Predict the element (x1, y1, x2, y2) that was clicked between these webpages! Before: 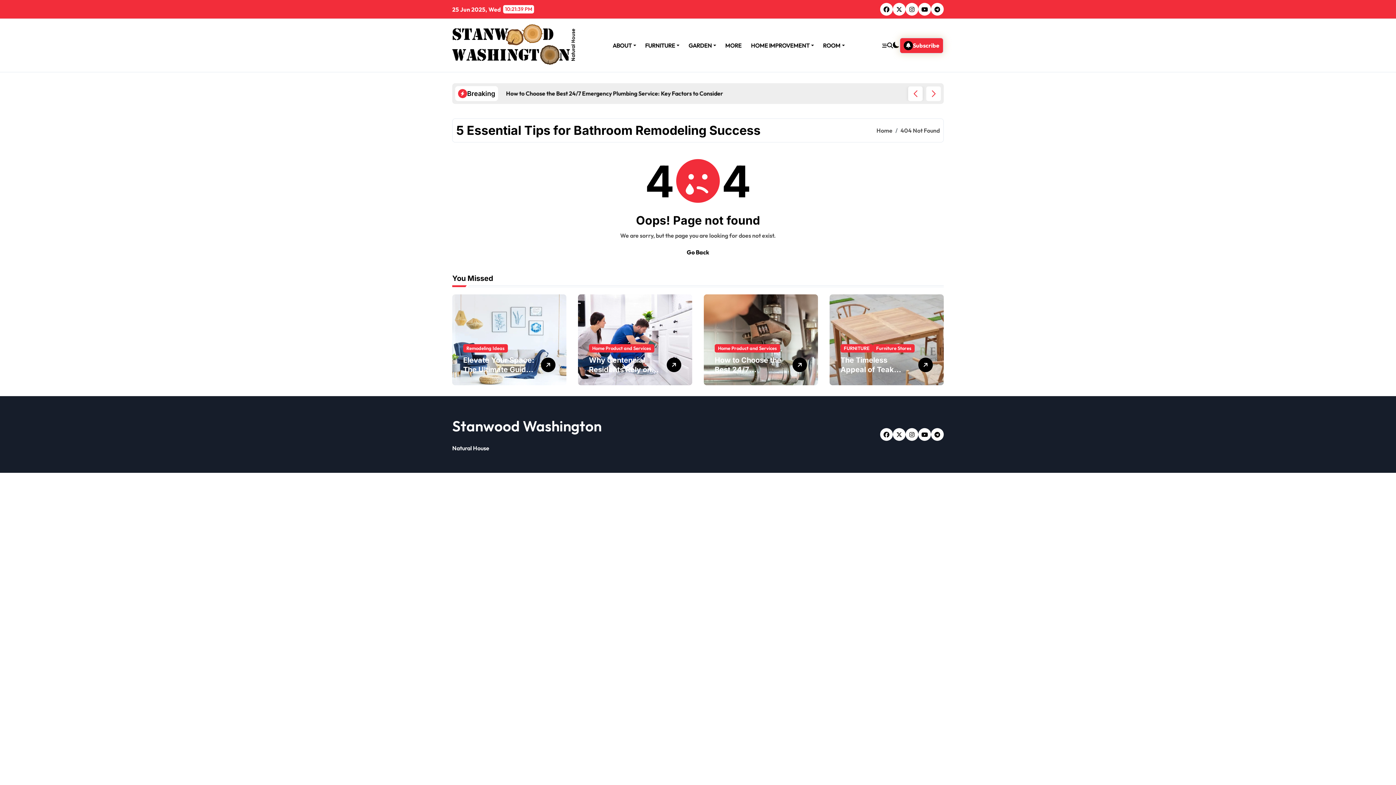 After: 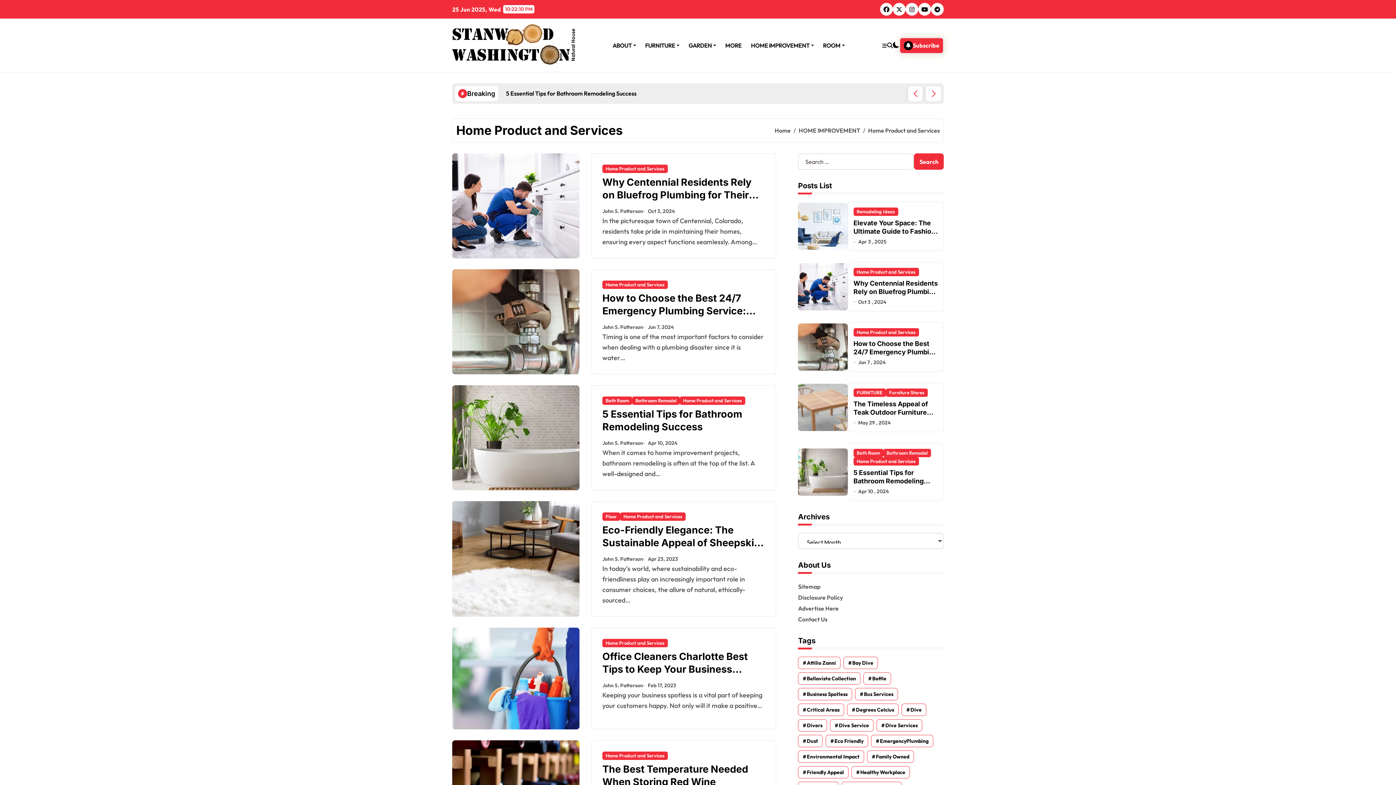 Action: bbox: (589, 344, 654, 352) label: Home Product and Services